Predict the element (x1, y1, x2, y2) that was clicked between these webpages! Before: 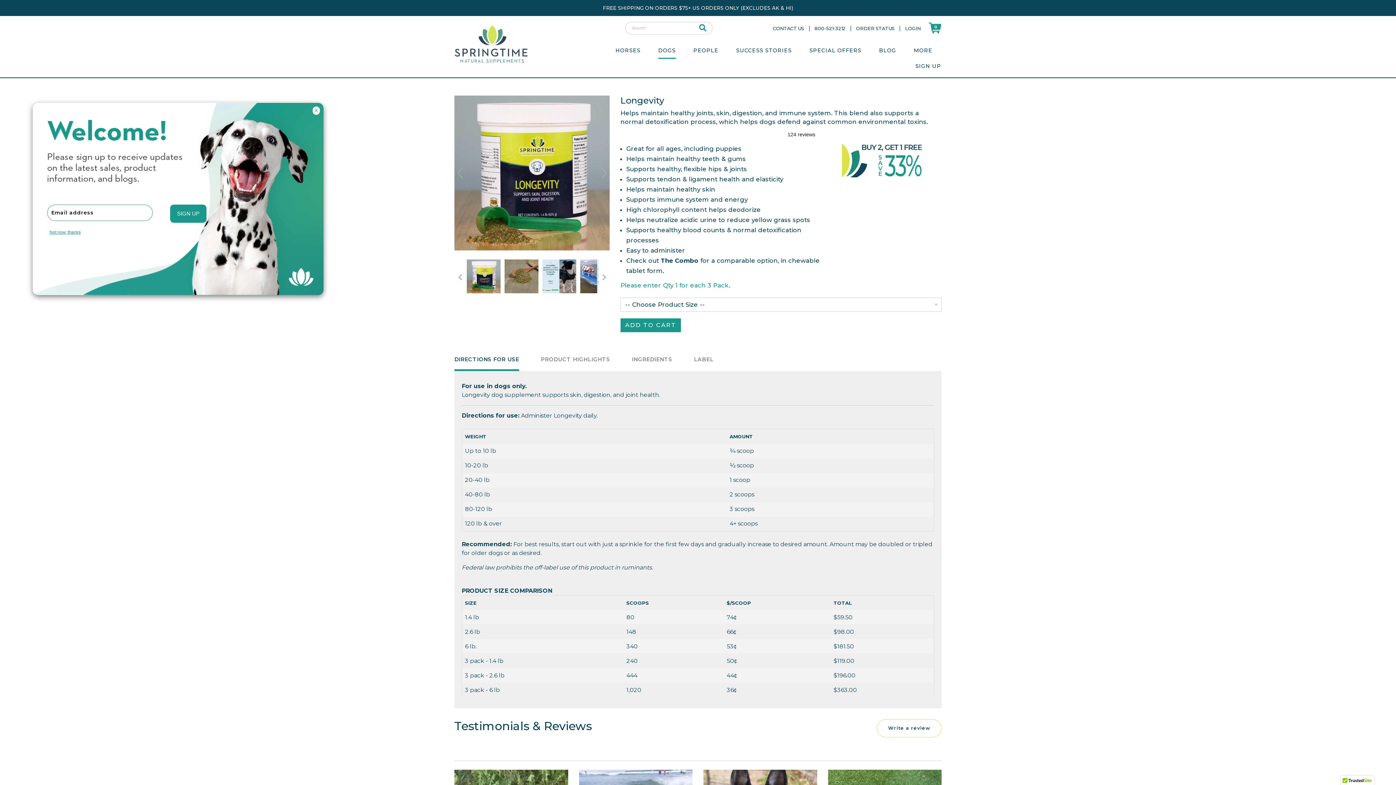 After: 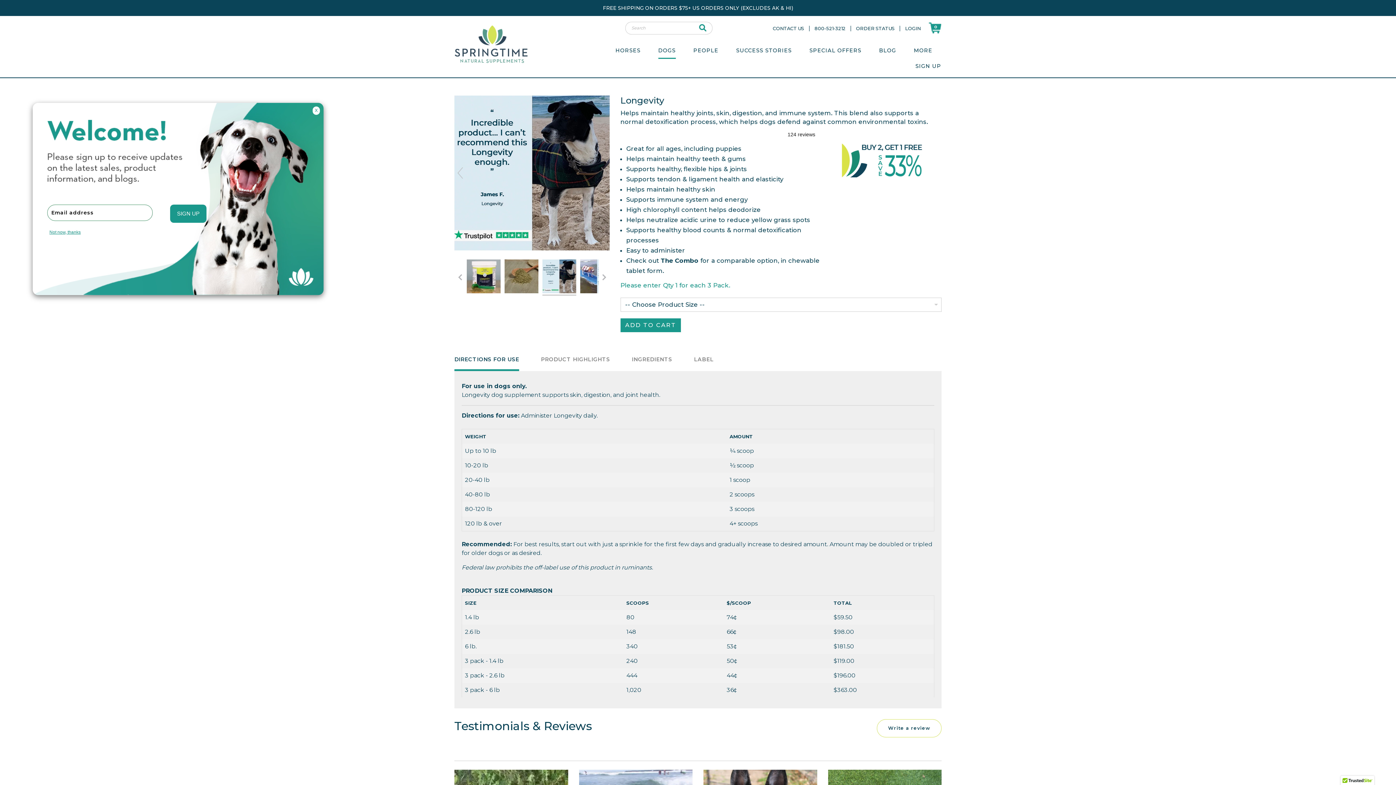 Action: bbox: (542, 259, 576, 295)